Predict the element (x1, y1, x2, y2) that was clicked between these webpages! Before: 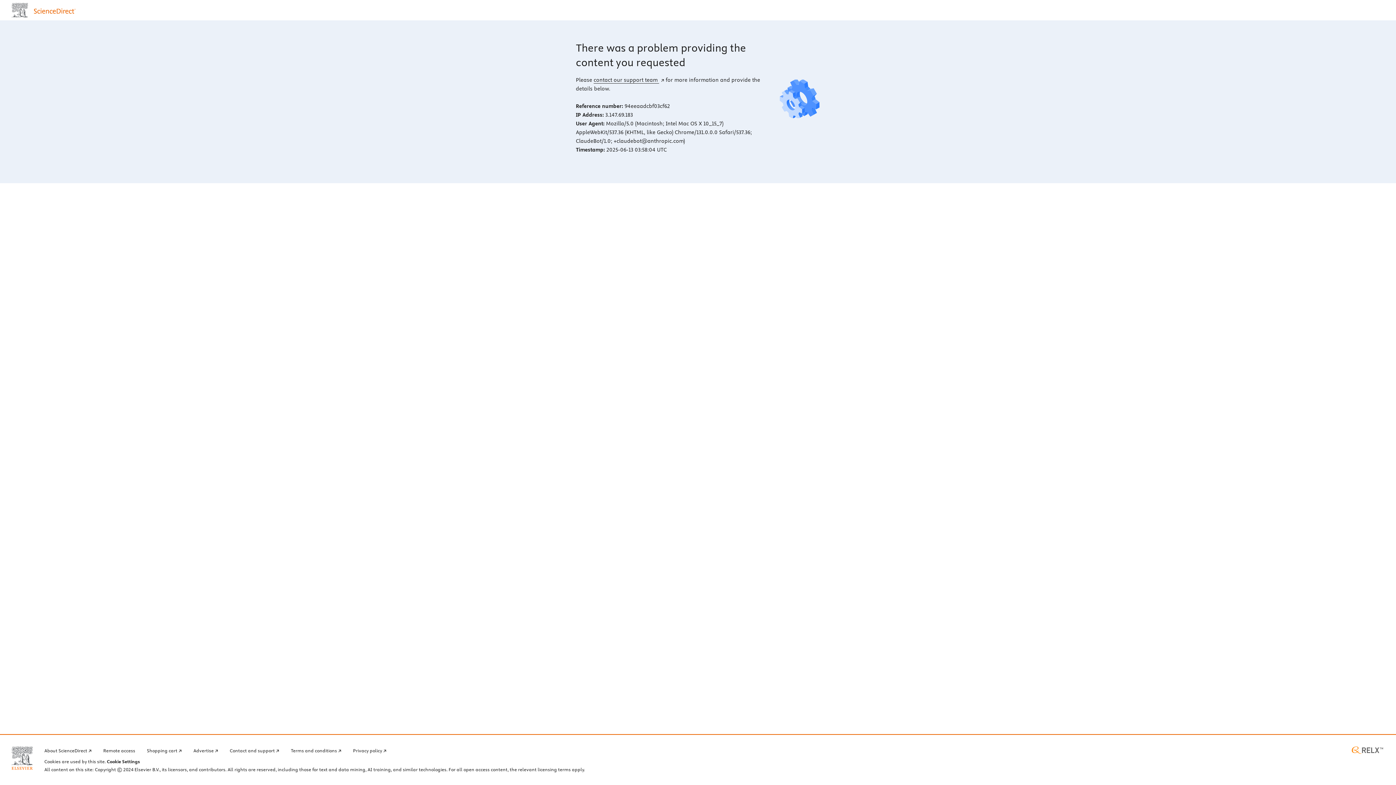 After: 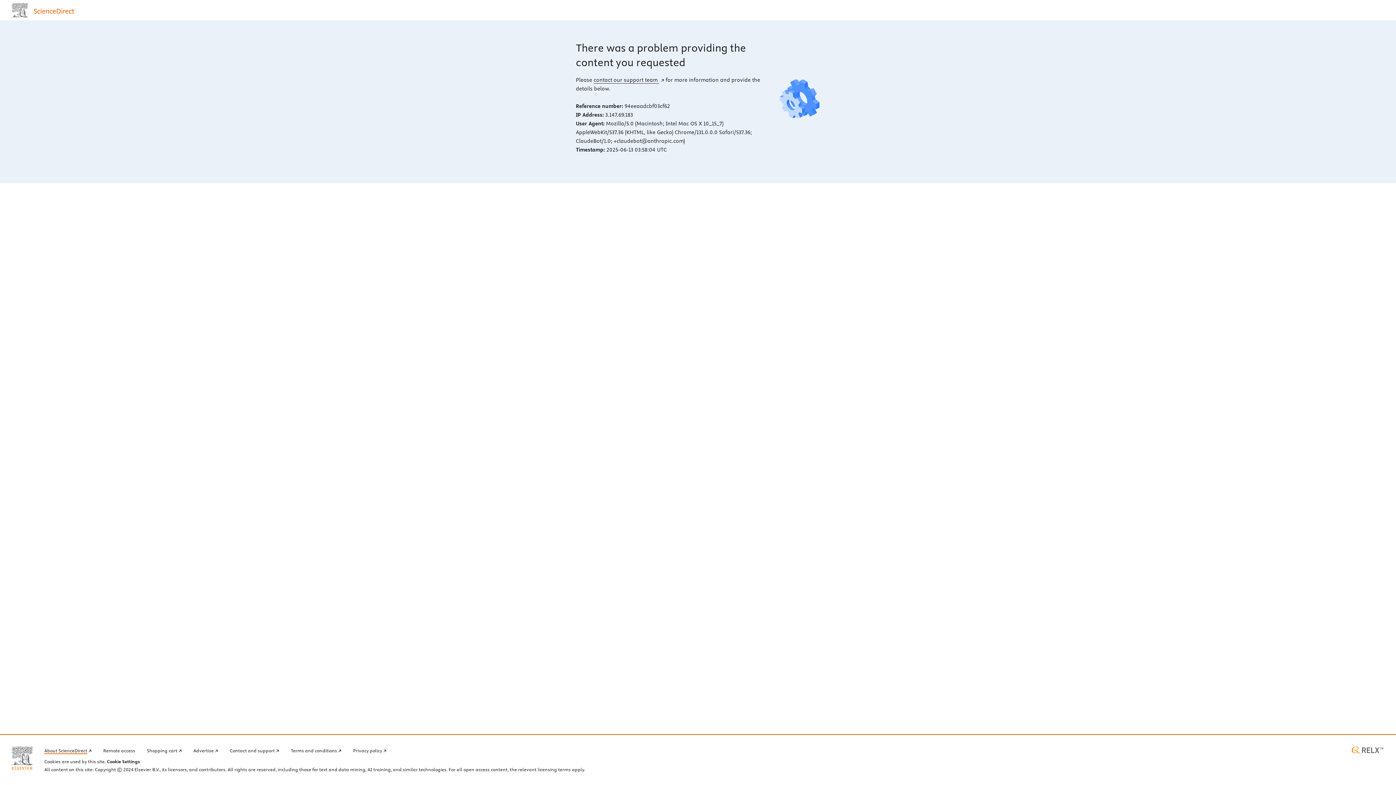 Action: label: About ScienceDirect bbox: (44, 746, 91, 754)